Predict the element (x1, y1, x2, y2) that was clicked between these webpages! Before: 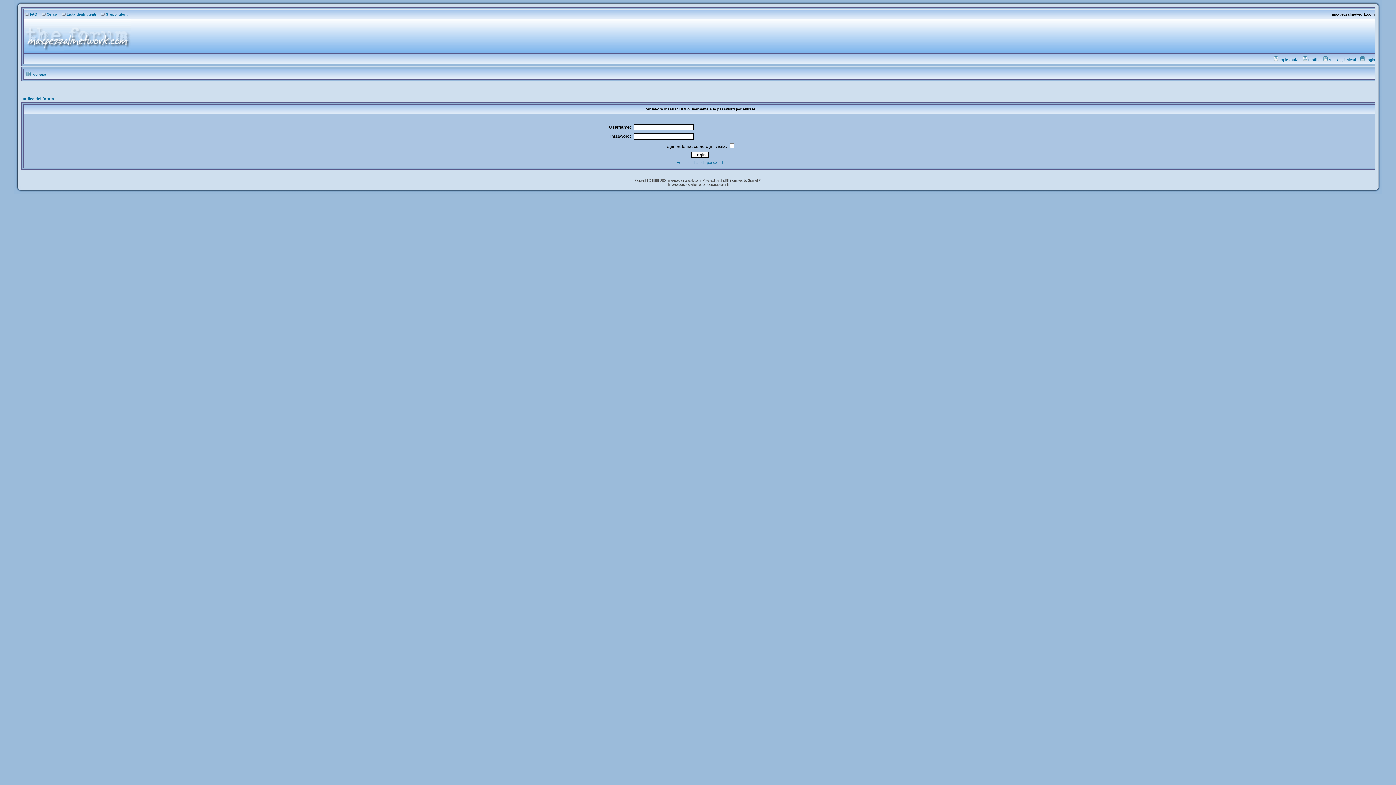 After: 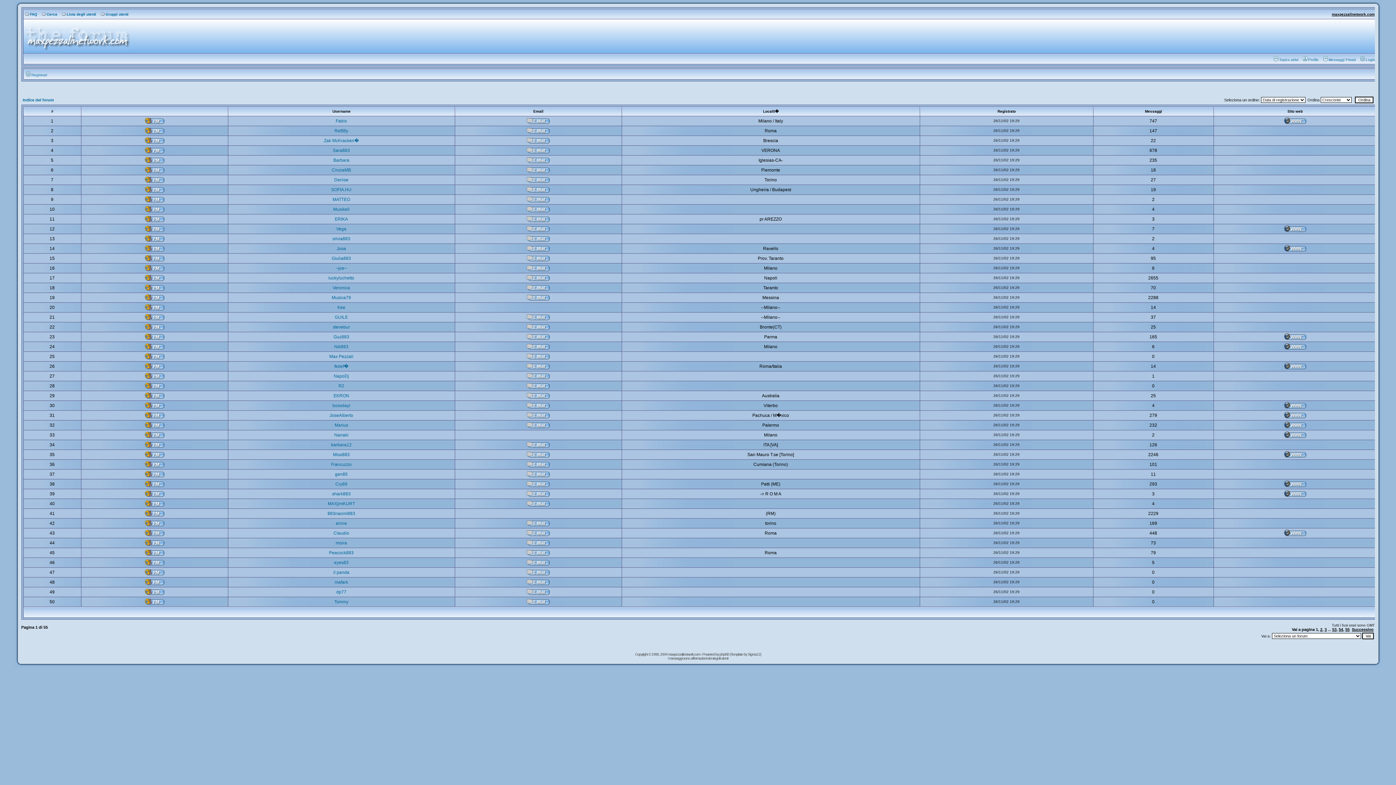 Action: bbox: (60, 12, 96, 16) label: Lista degli utenti